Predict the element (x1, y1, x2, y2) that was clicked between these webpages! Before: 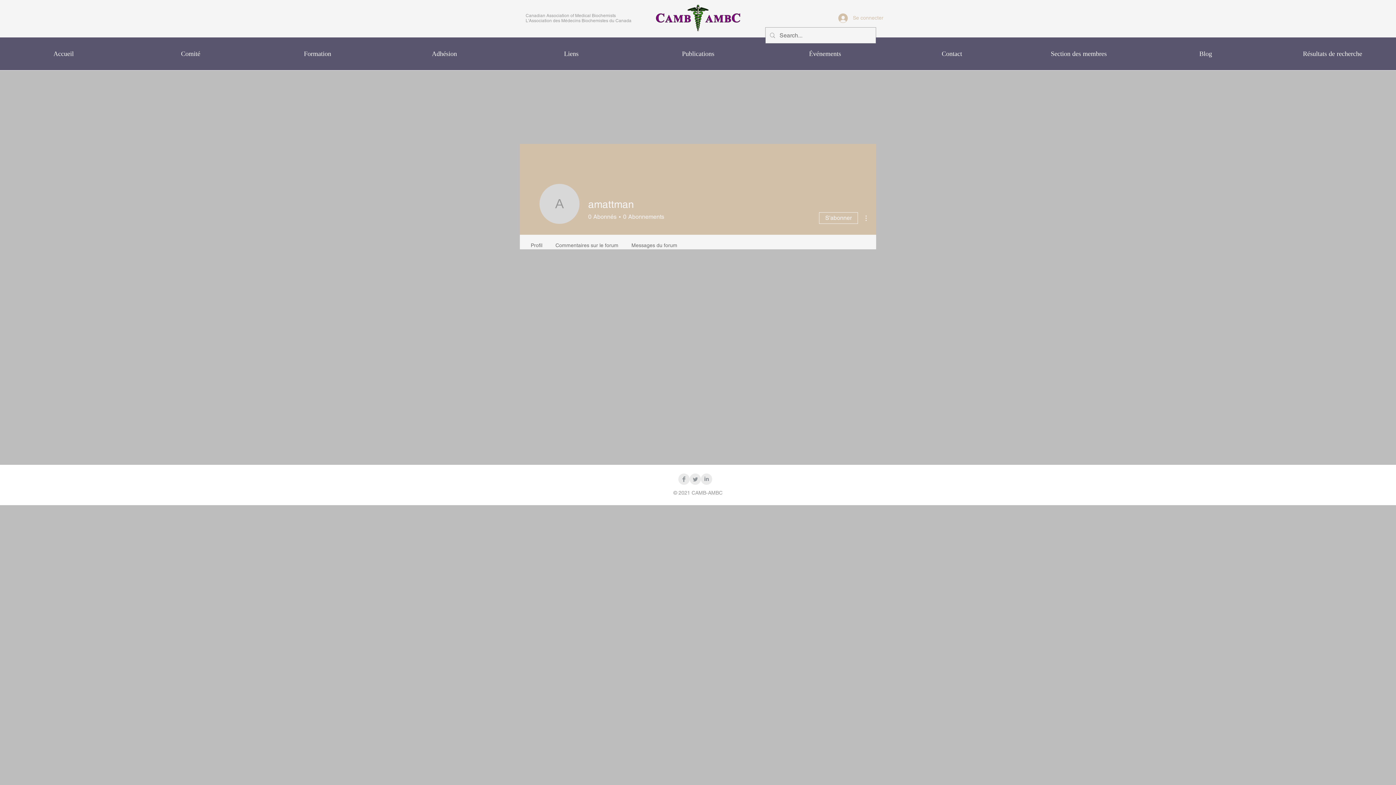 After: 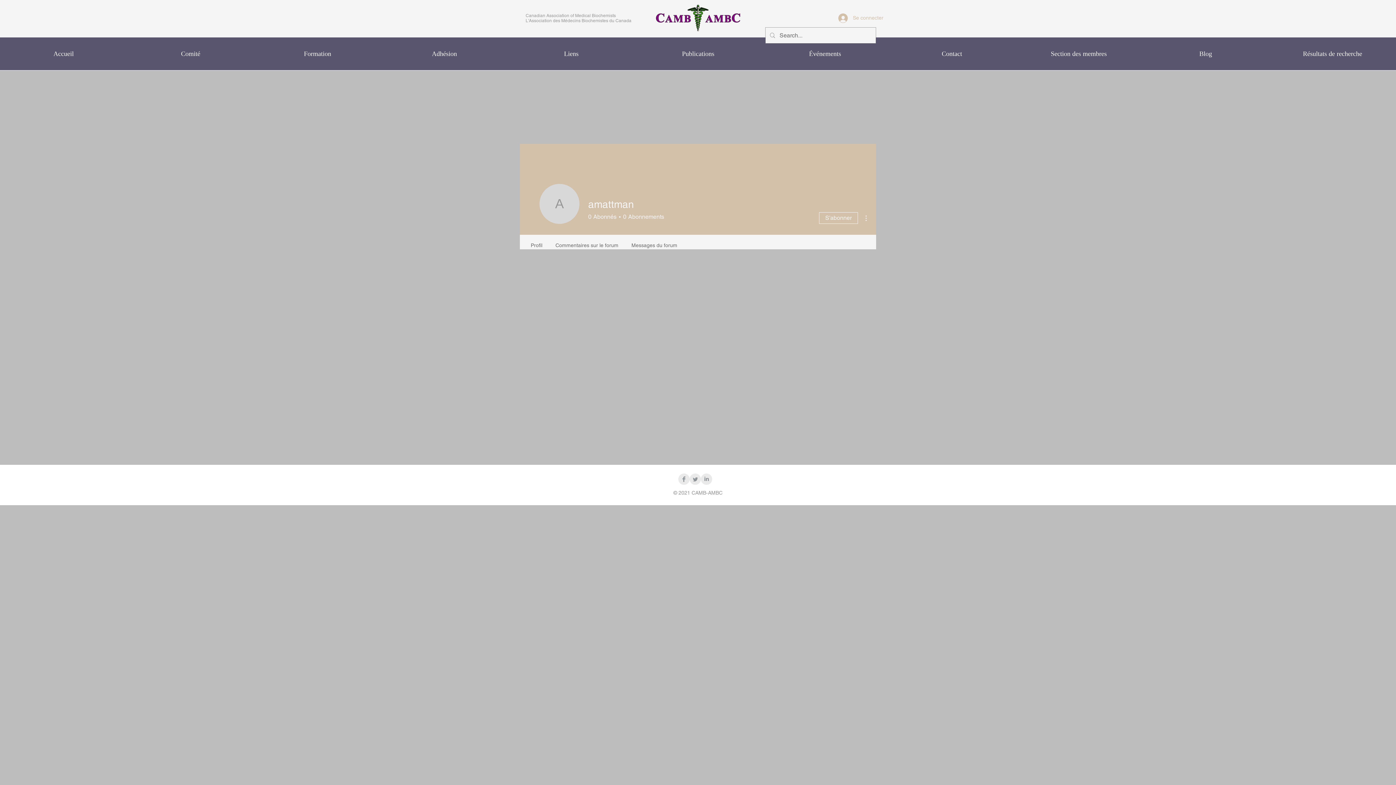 Action: bbox: (861, 213, 870, 222)